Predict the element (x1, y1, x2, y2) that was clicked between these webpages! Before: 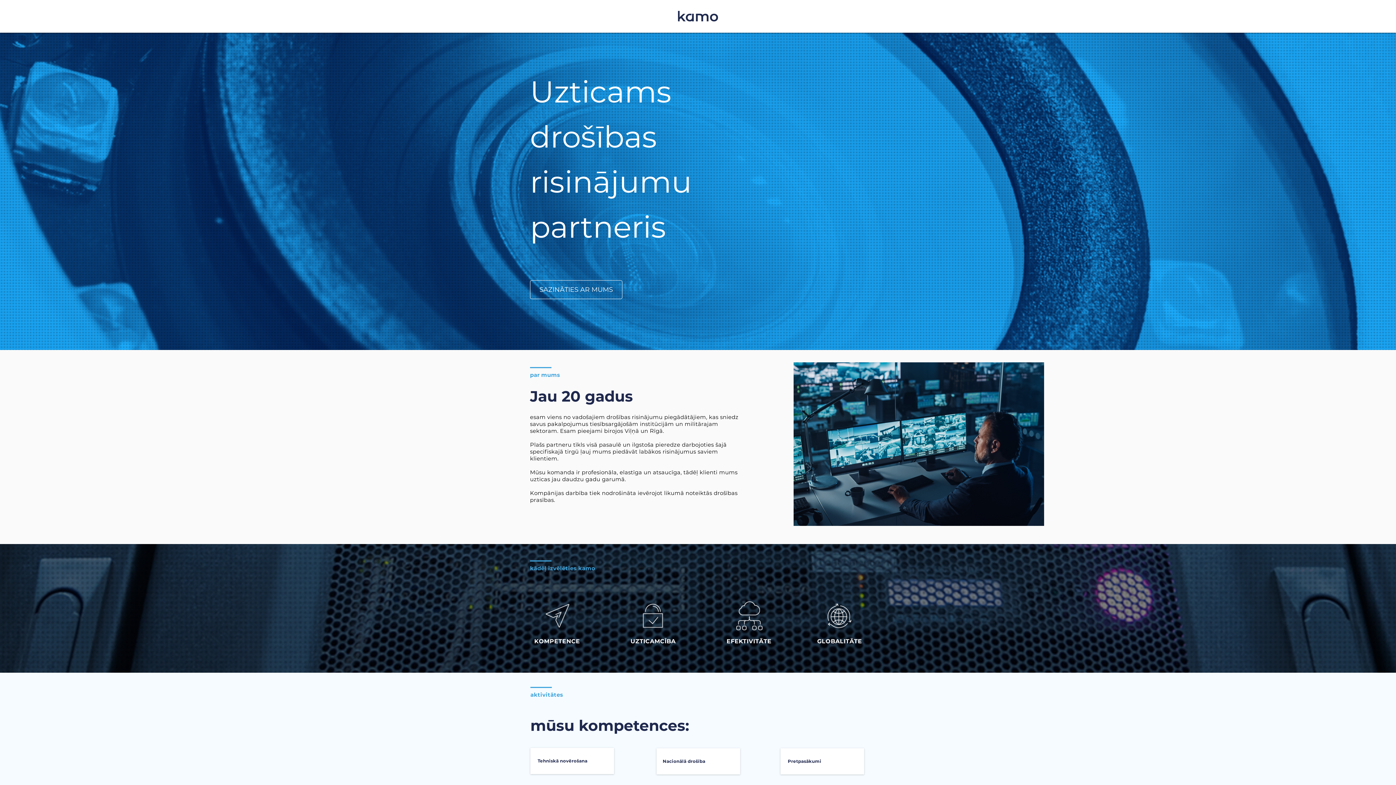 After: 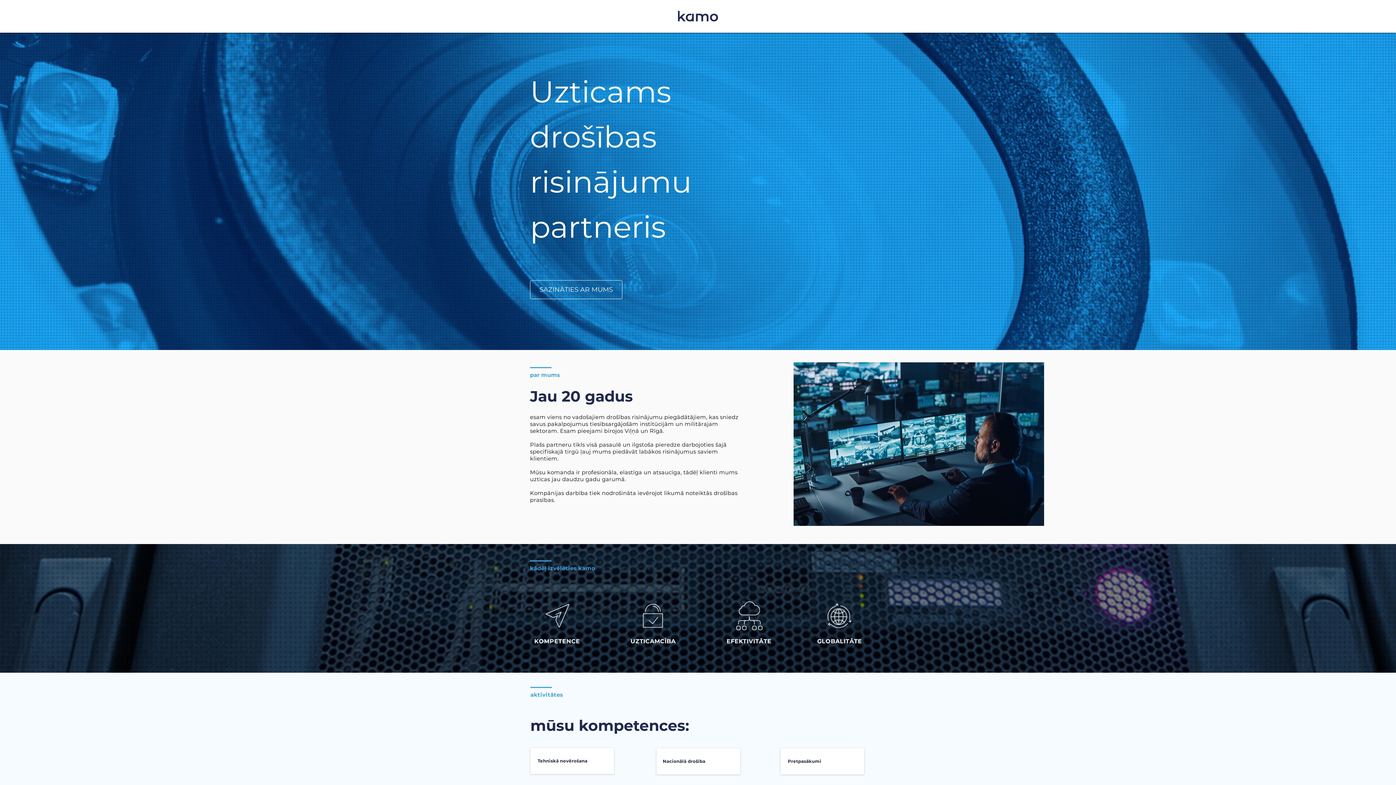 Action: label: SAZINĀTIES AR MUMS bbox: (530, 280, 622, 299)